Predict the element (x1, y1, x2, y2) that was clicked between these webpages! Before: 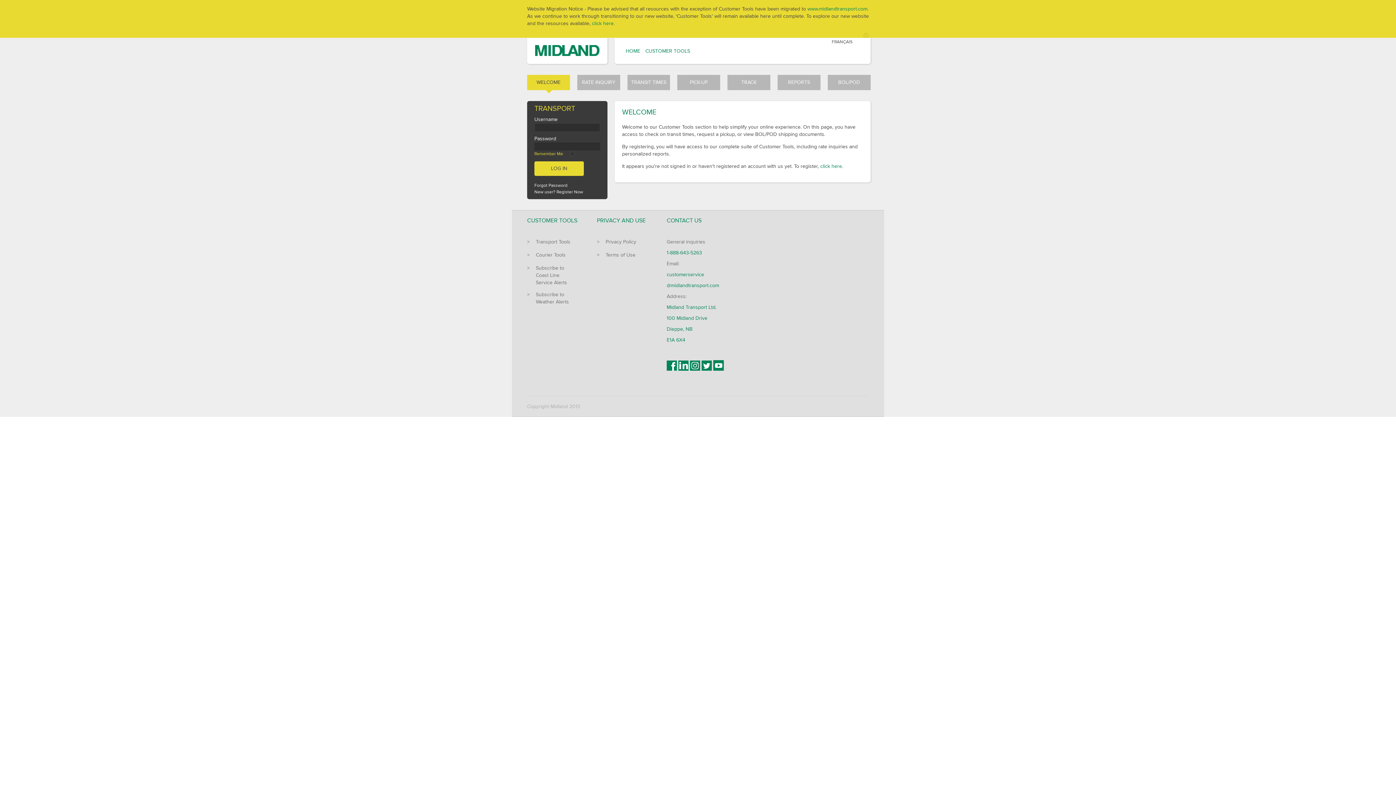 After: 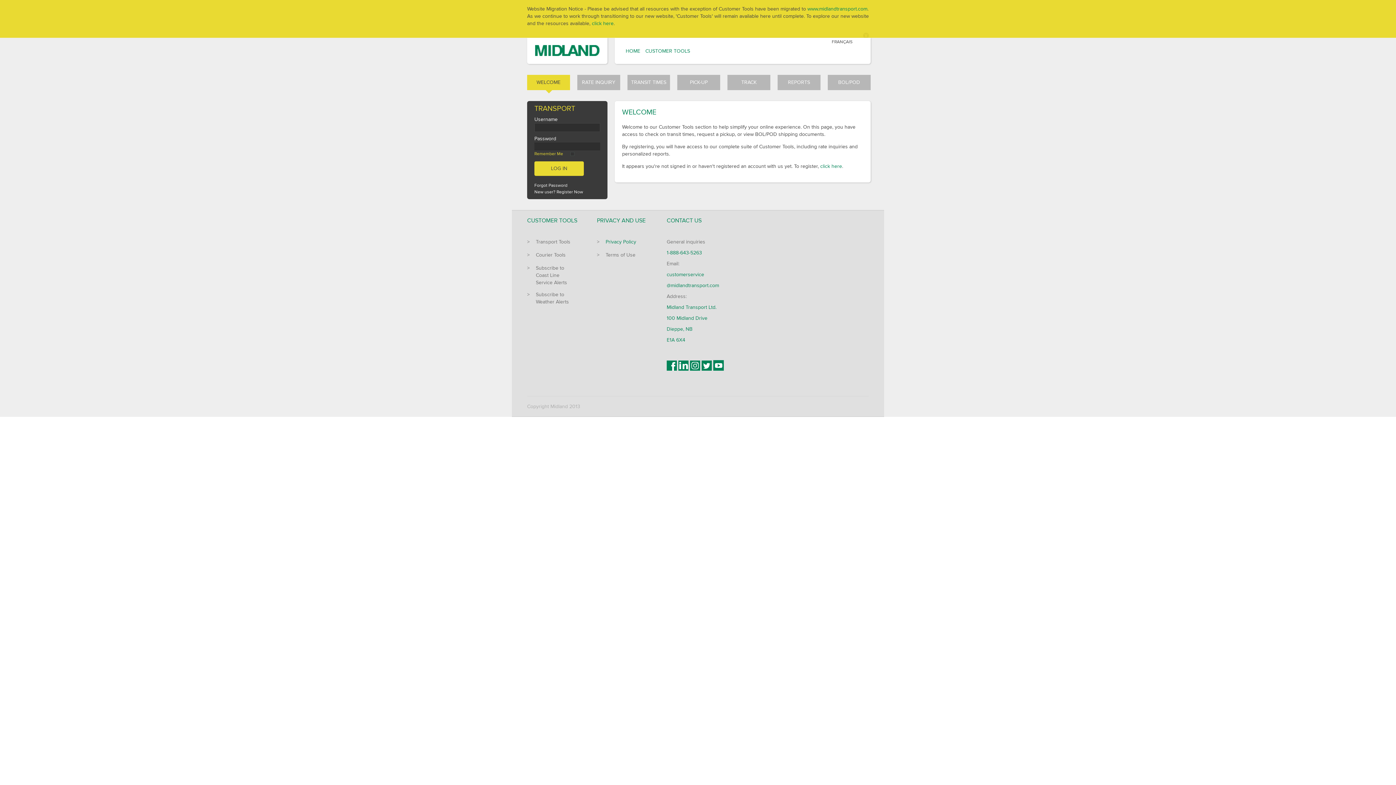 Action: bbox: (605, 238, 642, 248) label: Privacy Policy